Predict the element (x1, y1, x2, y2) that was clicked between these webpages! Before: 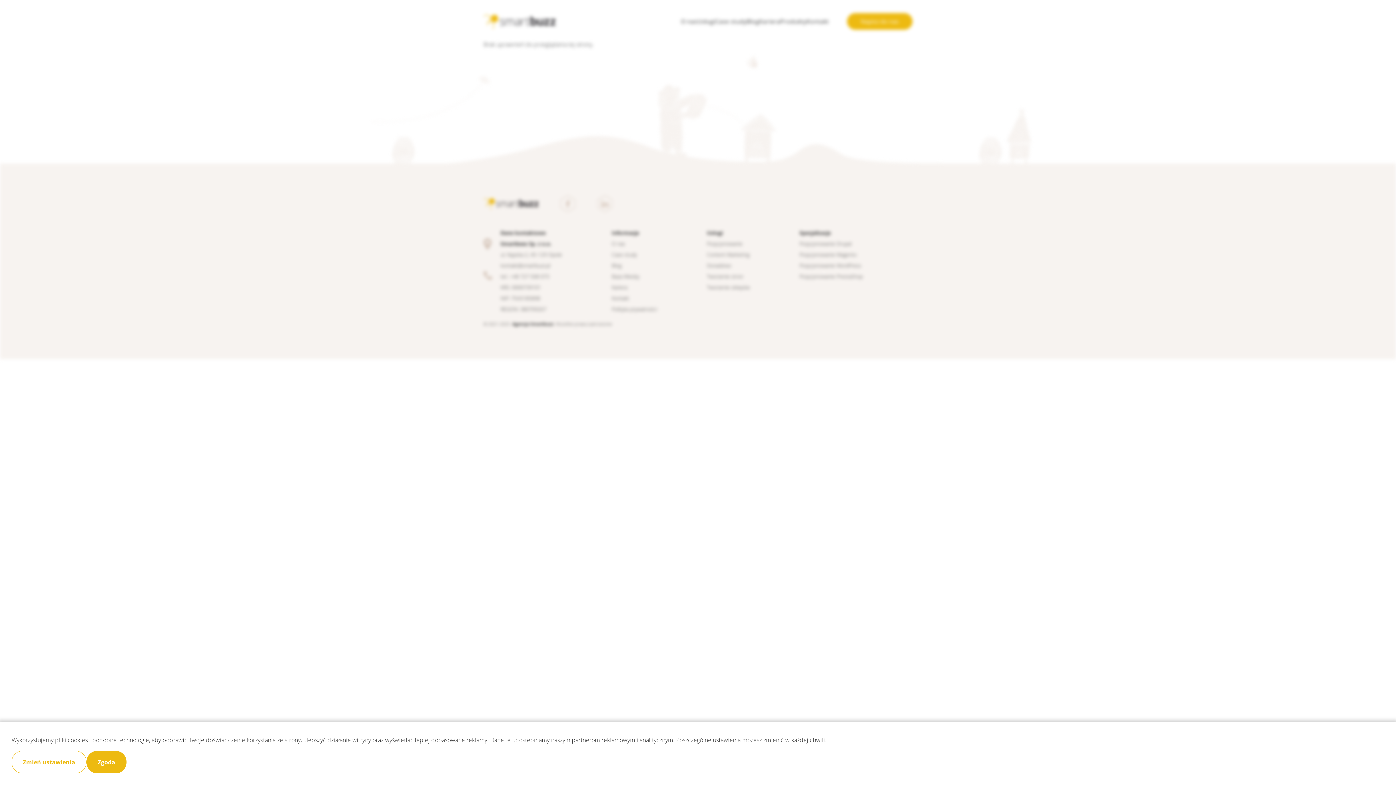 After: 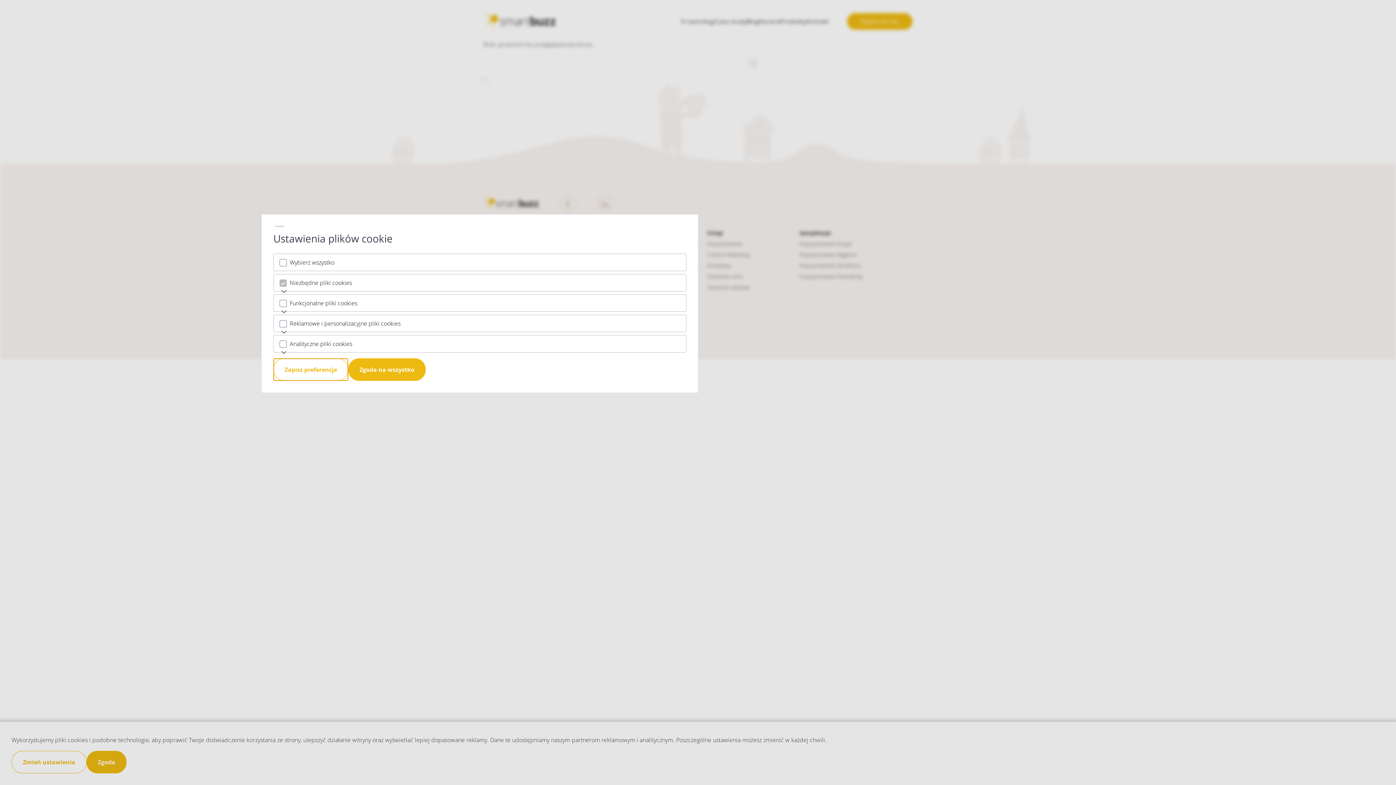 Action: bbox: (11, 751, 86, 773) label: Zmień ustawienia